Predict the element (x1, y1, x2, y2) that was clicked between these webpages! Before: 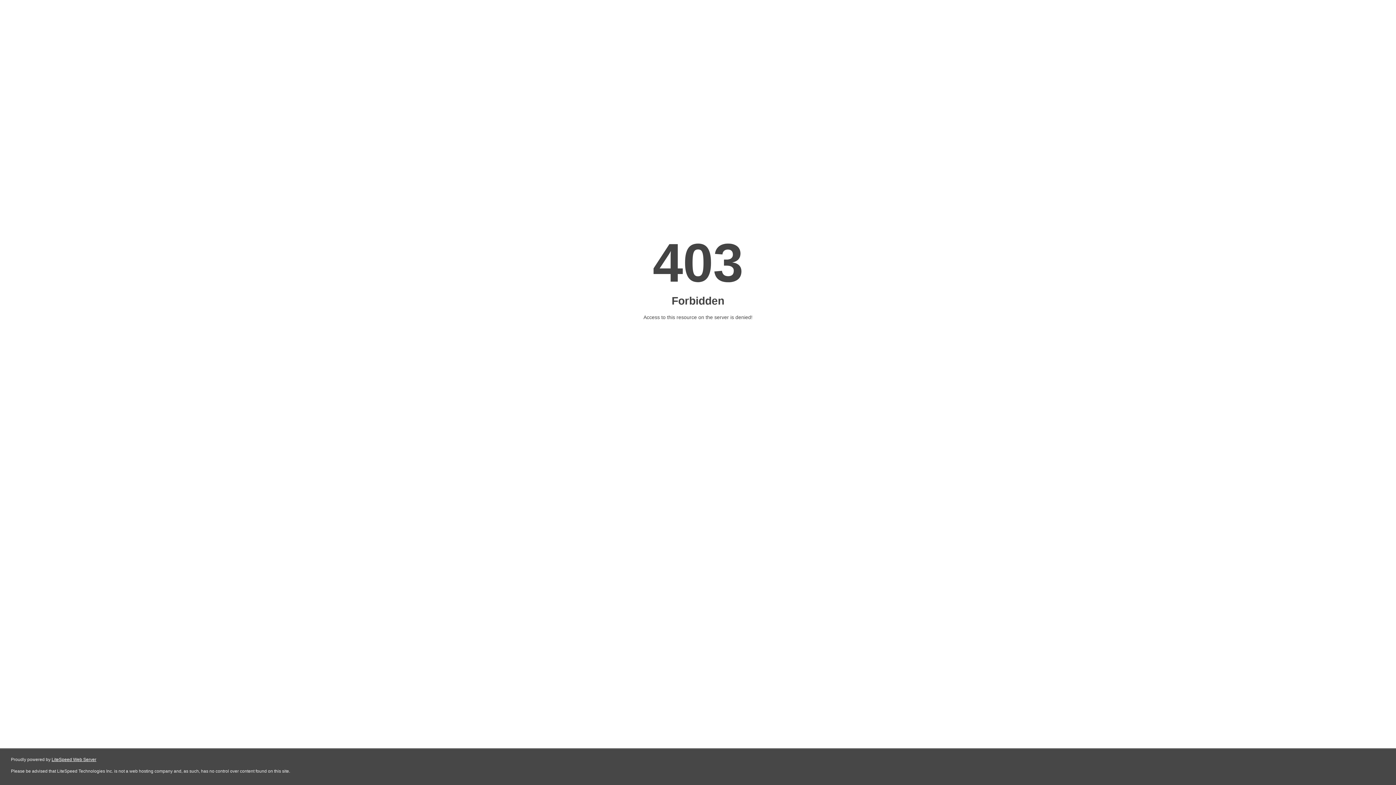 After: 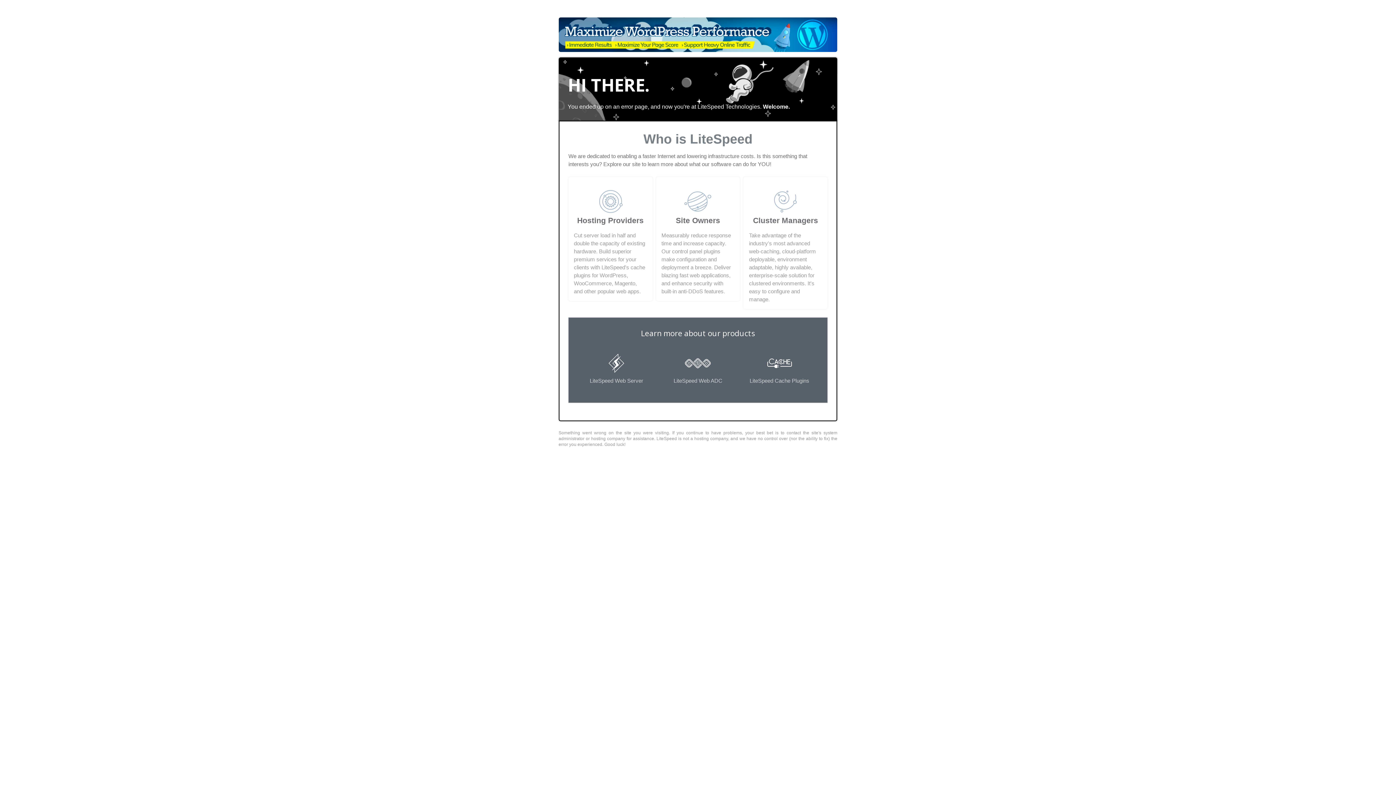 Action: label: LiteSpeed Web Server bbox: (51, 757, 96, 762)